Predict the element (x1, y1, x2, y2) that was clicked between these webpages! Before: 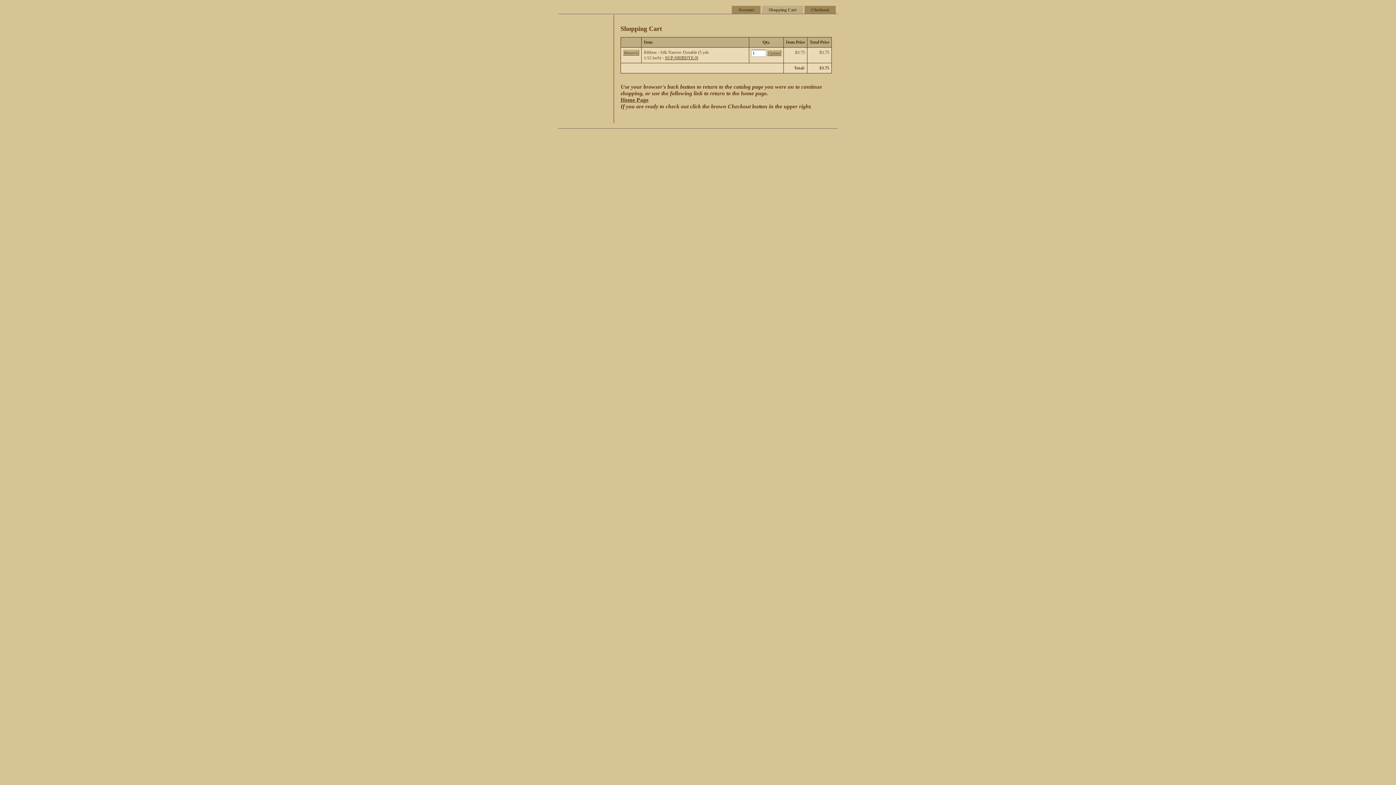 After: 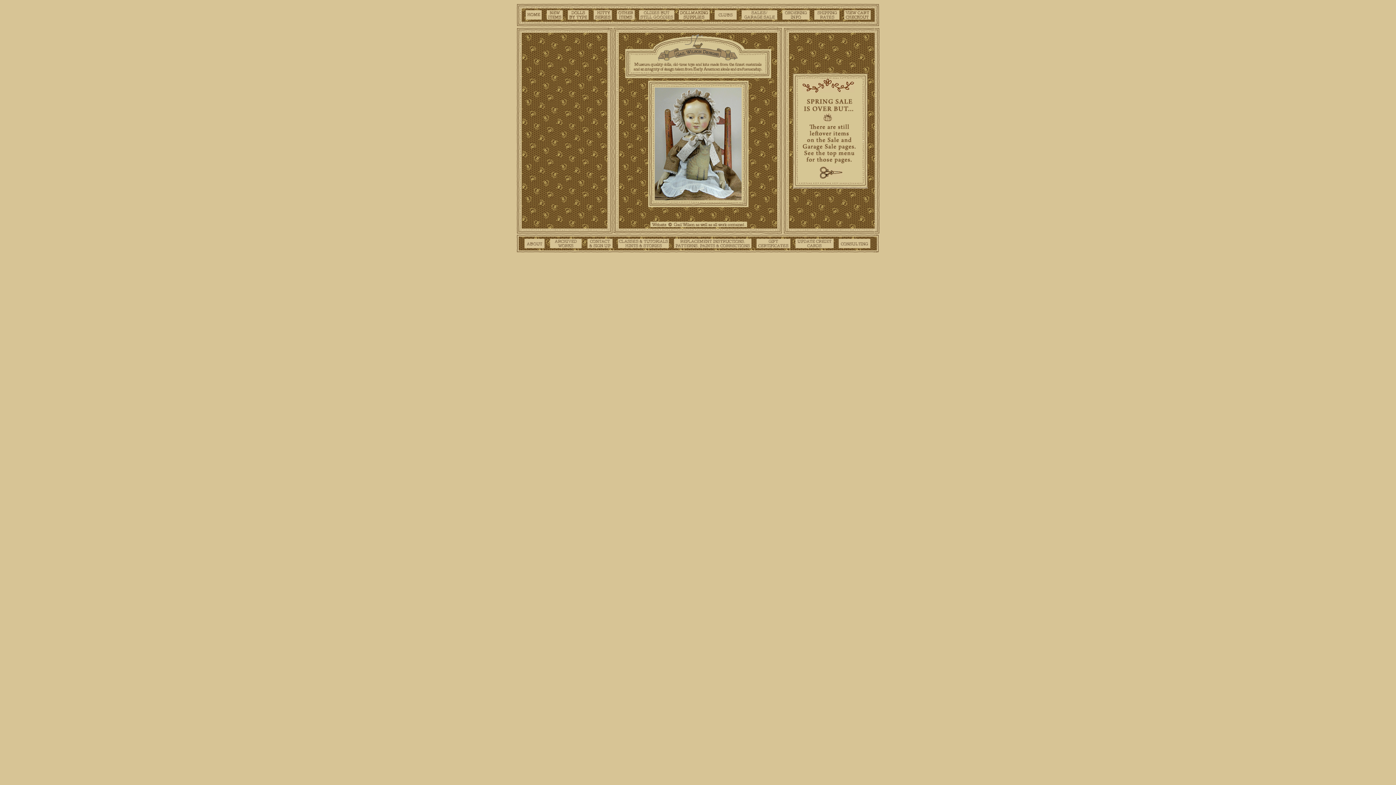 Action: bbox: (620, 96, 648, 102) label: Home Page